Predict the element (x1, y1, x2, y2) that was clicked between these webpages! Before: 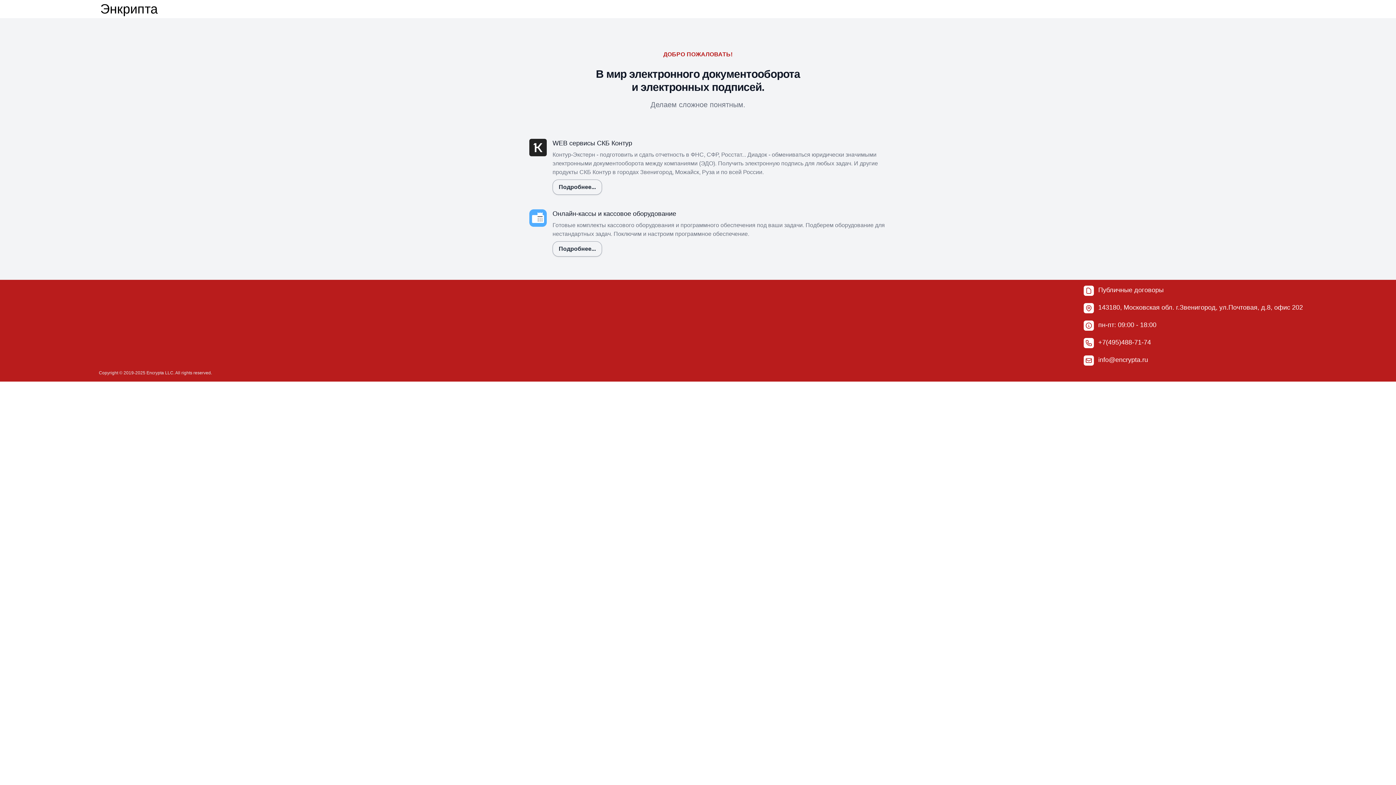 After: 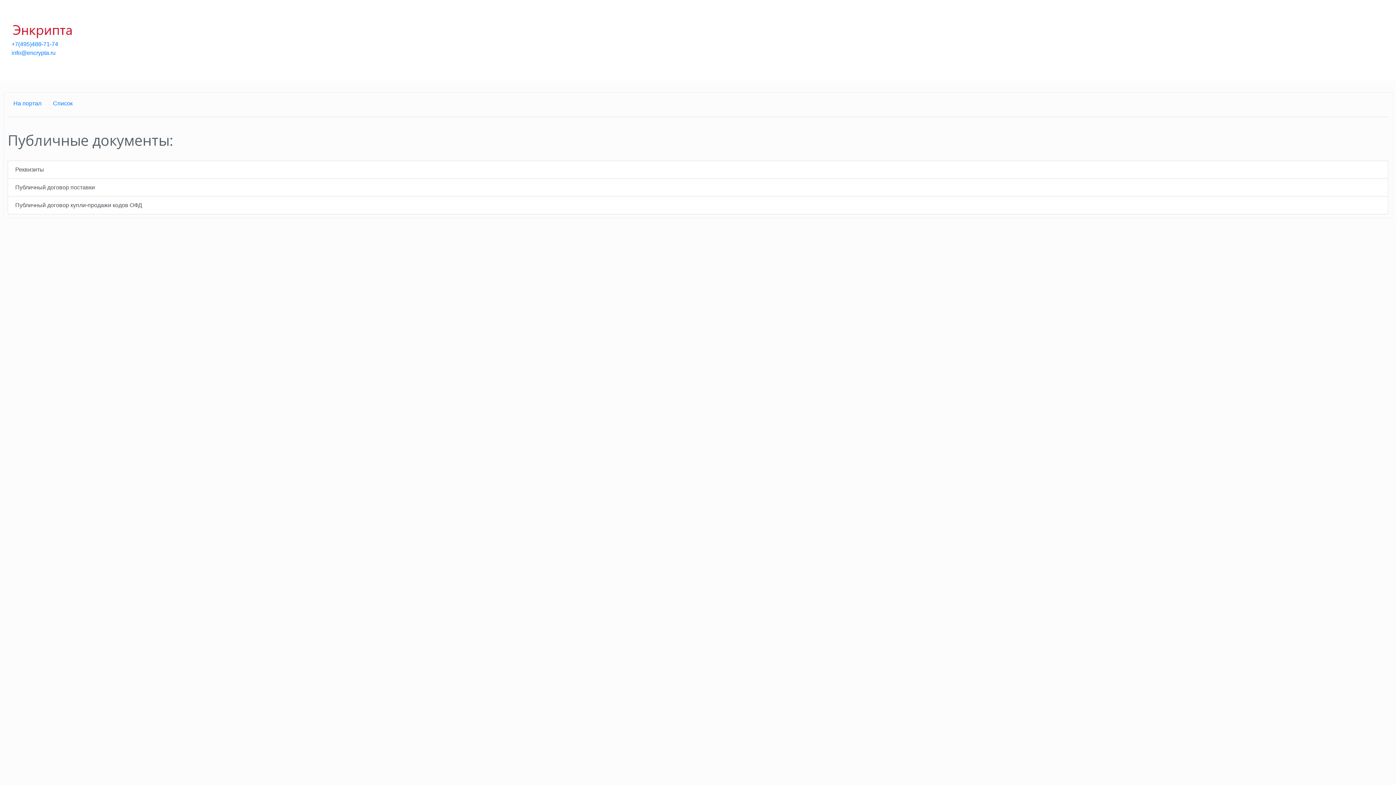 Action: label: Публичные договоры bbox: (1098, 286, 1164, 293)